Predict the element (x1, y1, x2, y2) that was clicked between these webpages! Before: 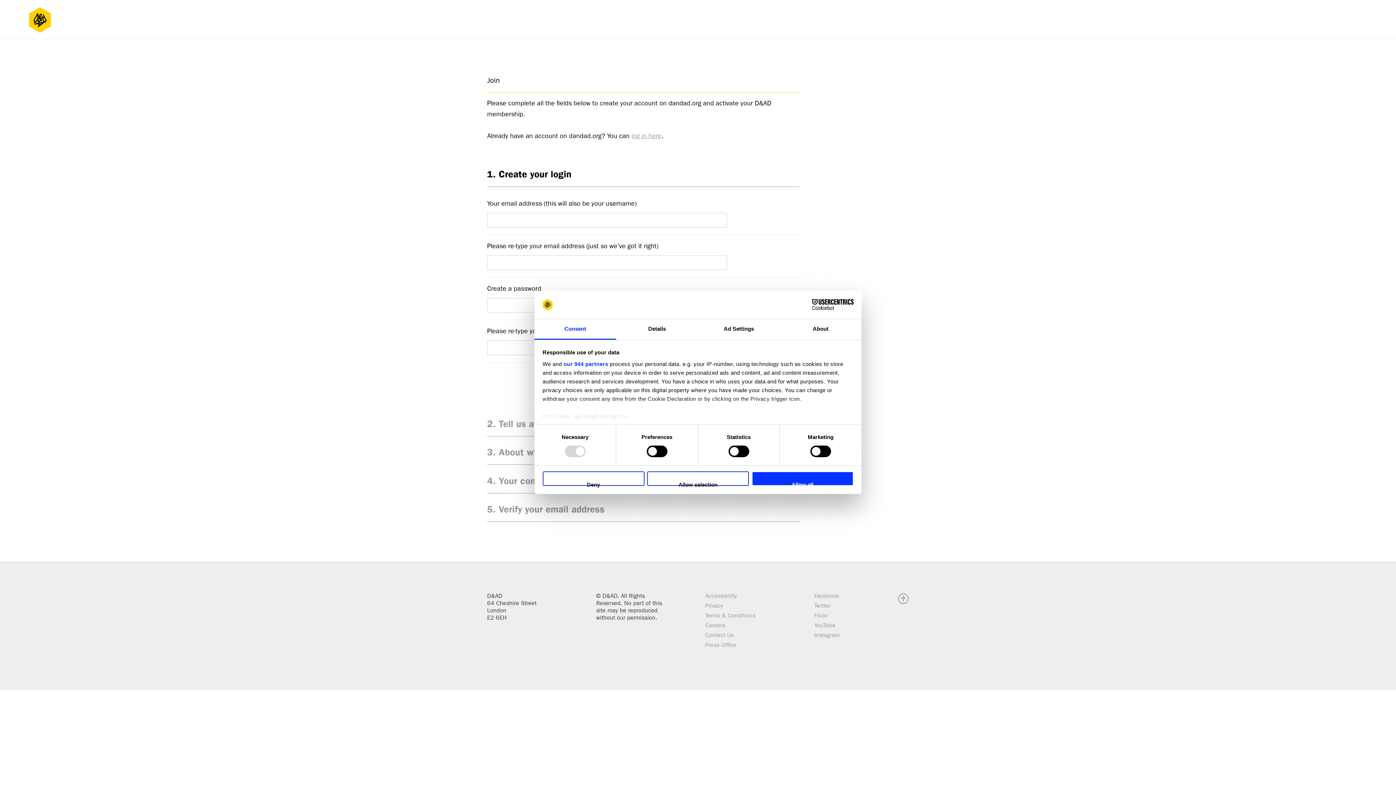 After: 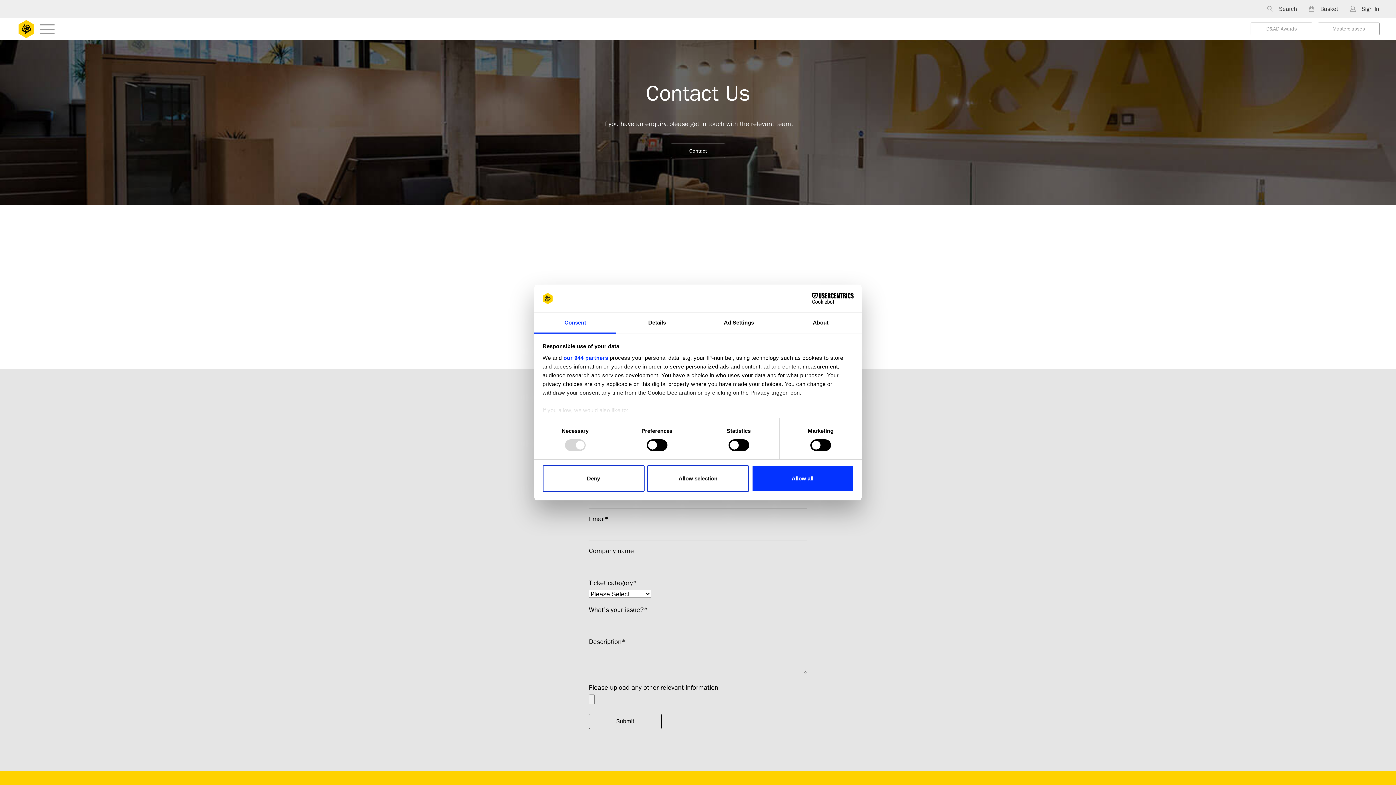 Action: bbox: (705, 632, 733, 639) label: Contact Us